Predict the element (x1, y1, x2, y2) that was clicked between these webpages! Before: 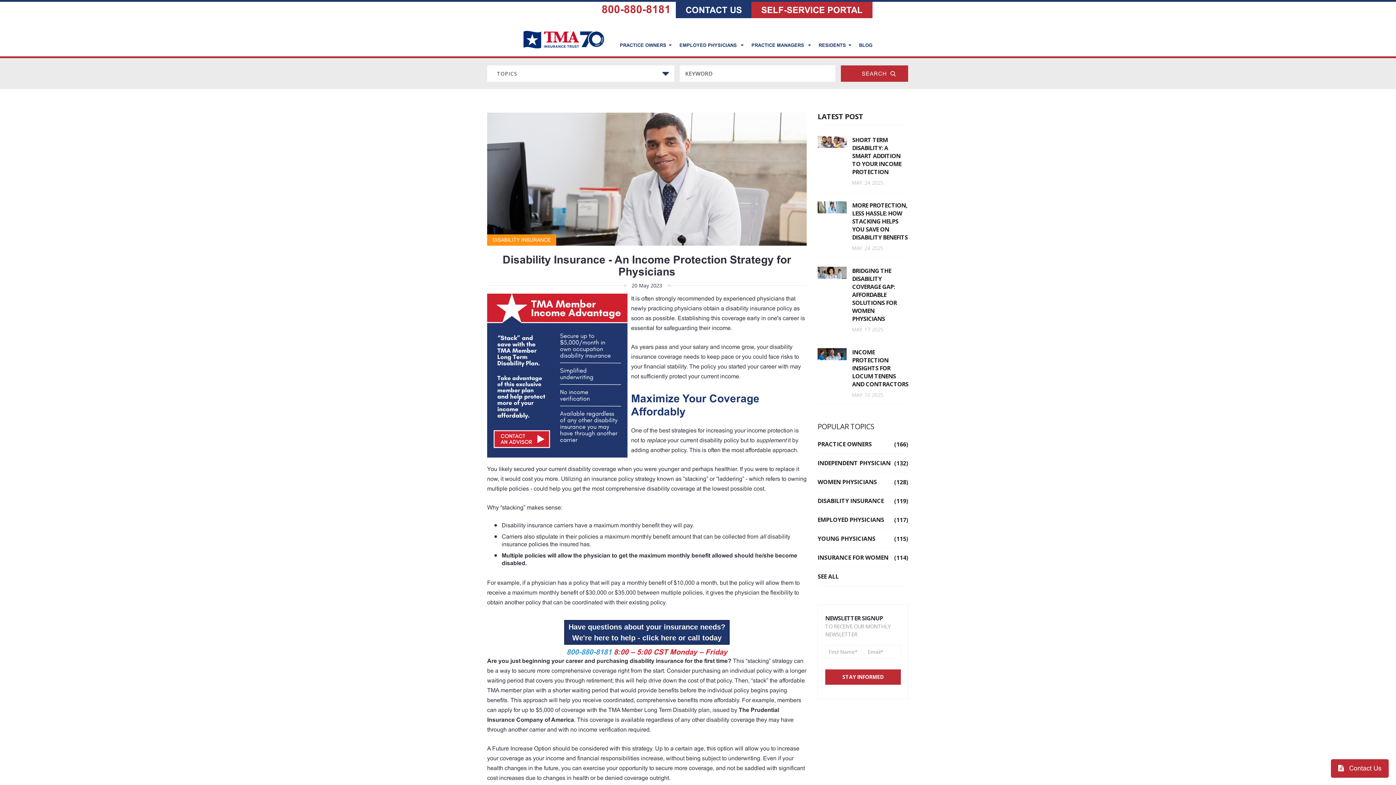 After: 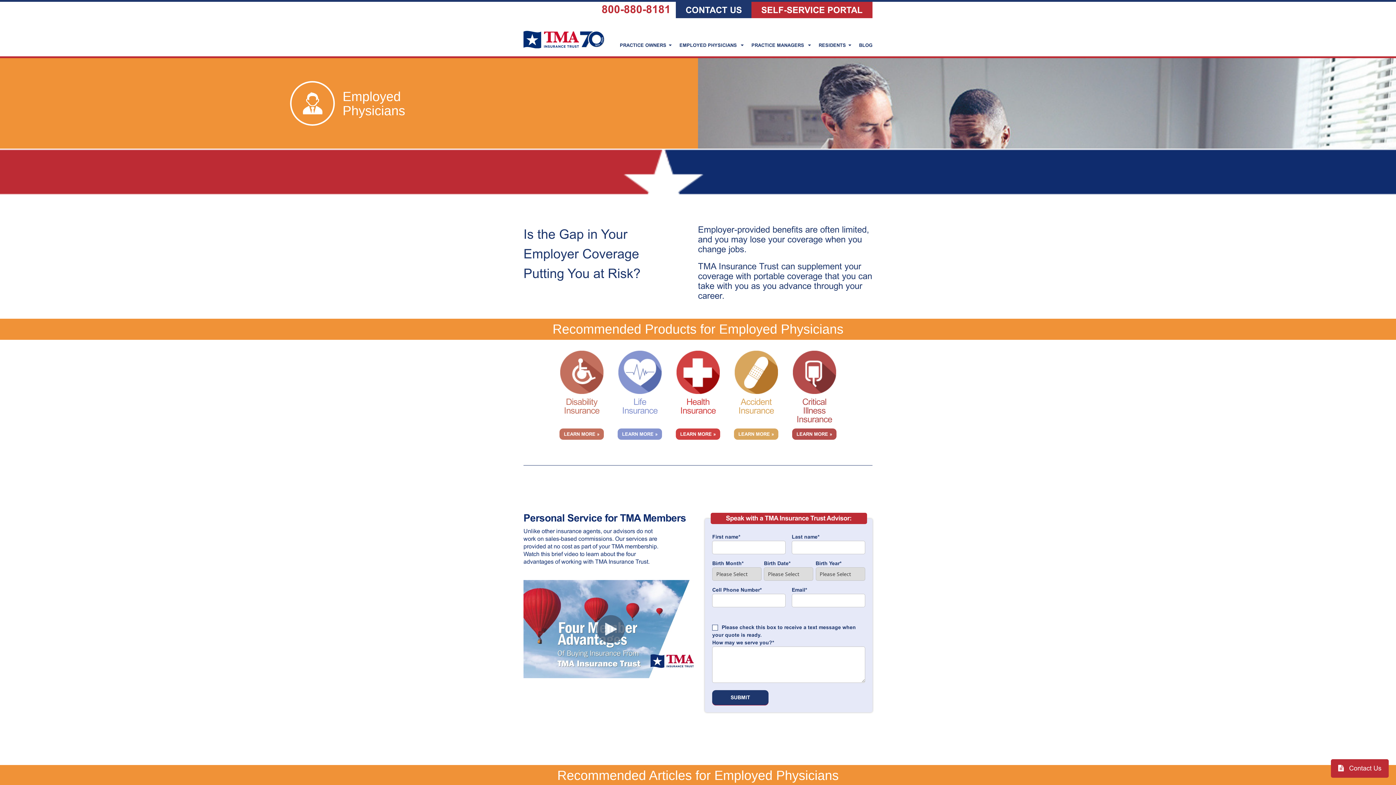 Action: bbox: (679, 41, 743, 49) label: EMPLOYED PHYSICIANS 